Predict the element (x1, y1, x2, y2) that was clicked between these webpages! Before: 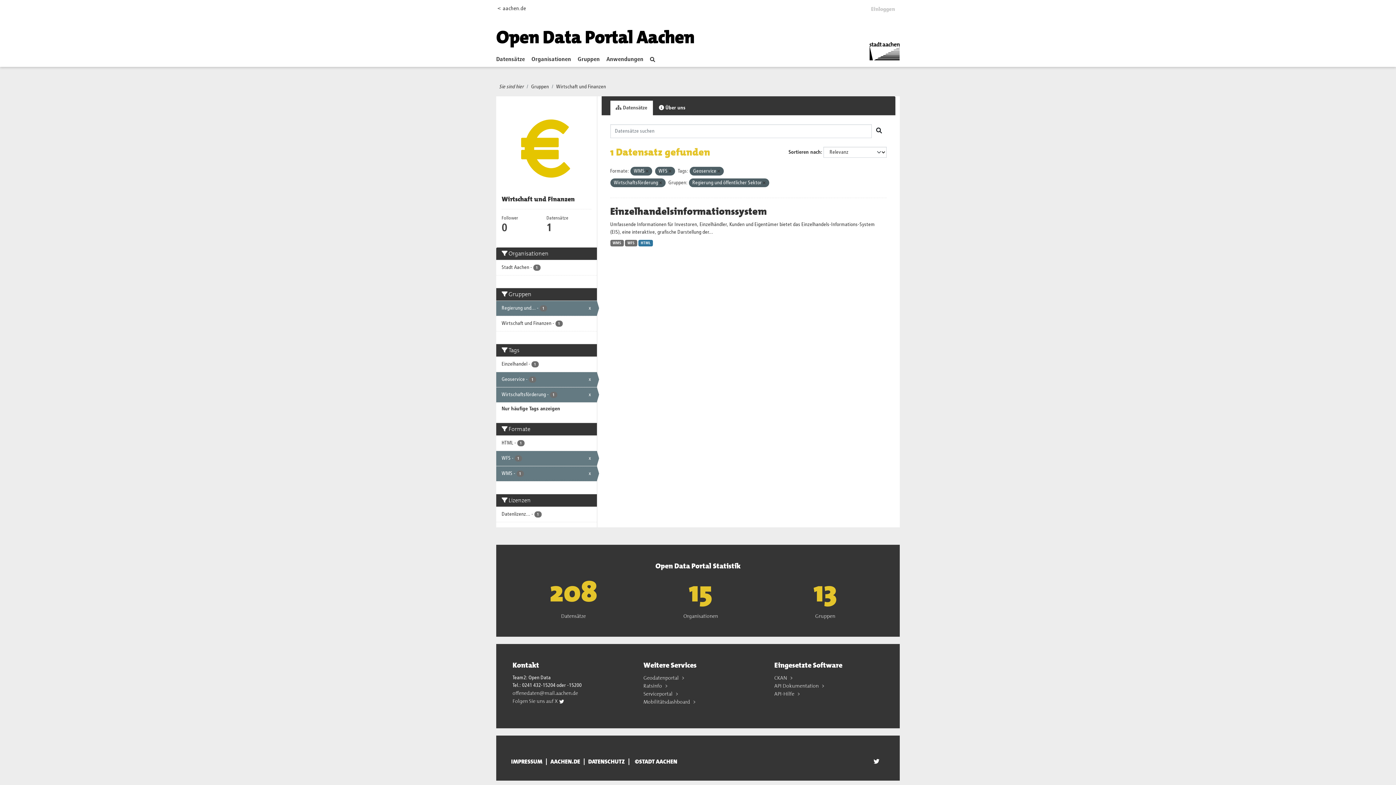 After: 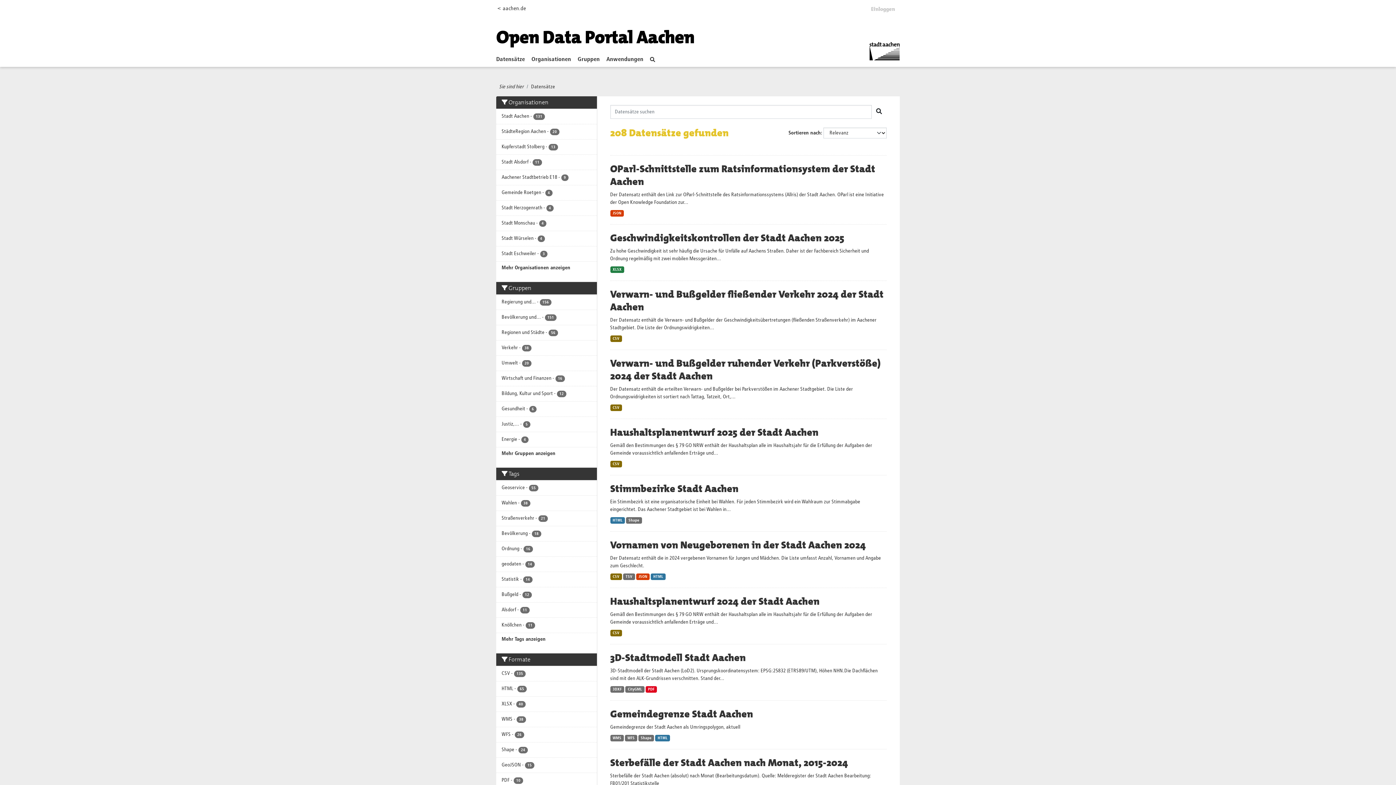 Action: bbox: (561, 612, 586, 619) label: Datensätze